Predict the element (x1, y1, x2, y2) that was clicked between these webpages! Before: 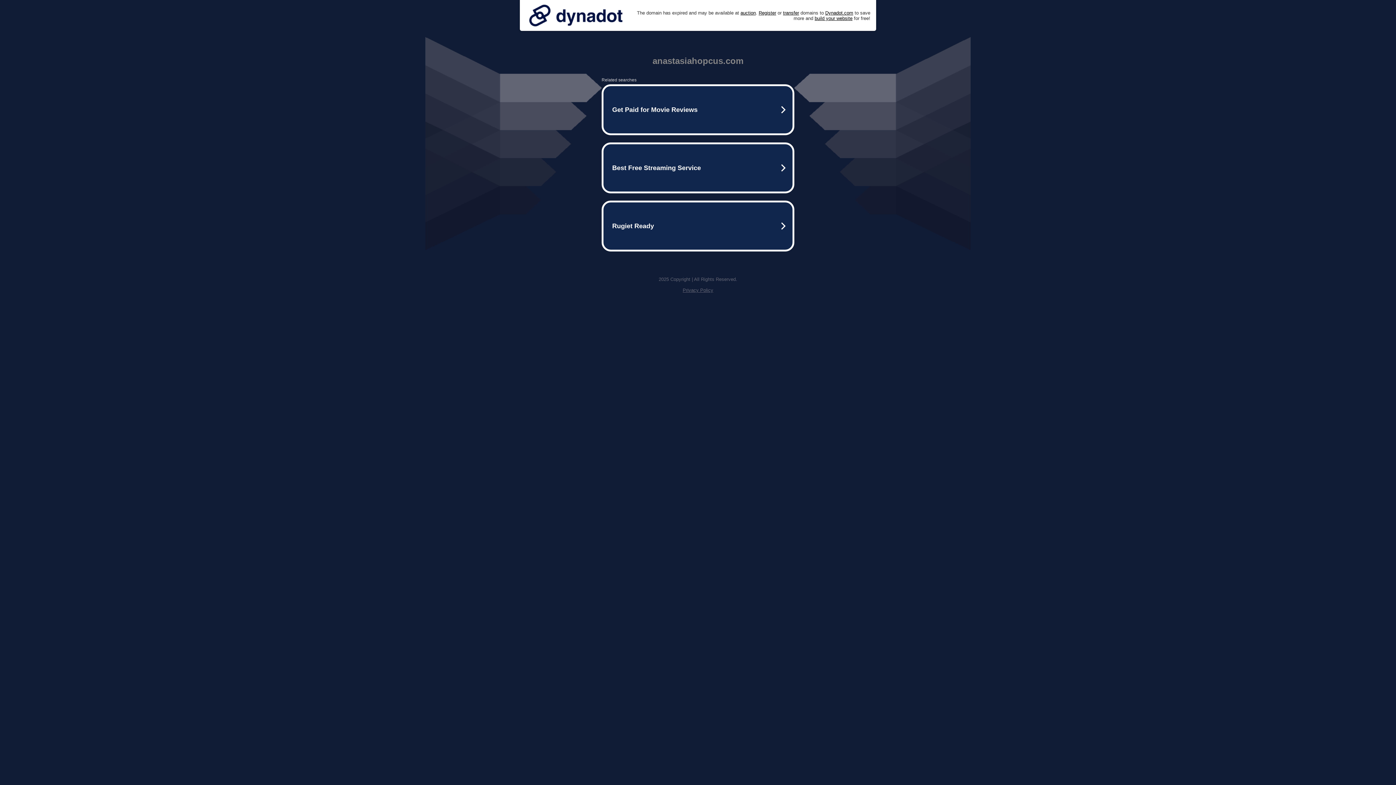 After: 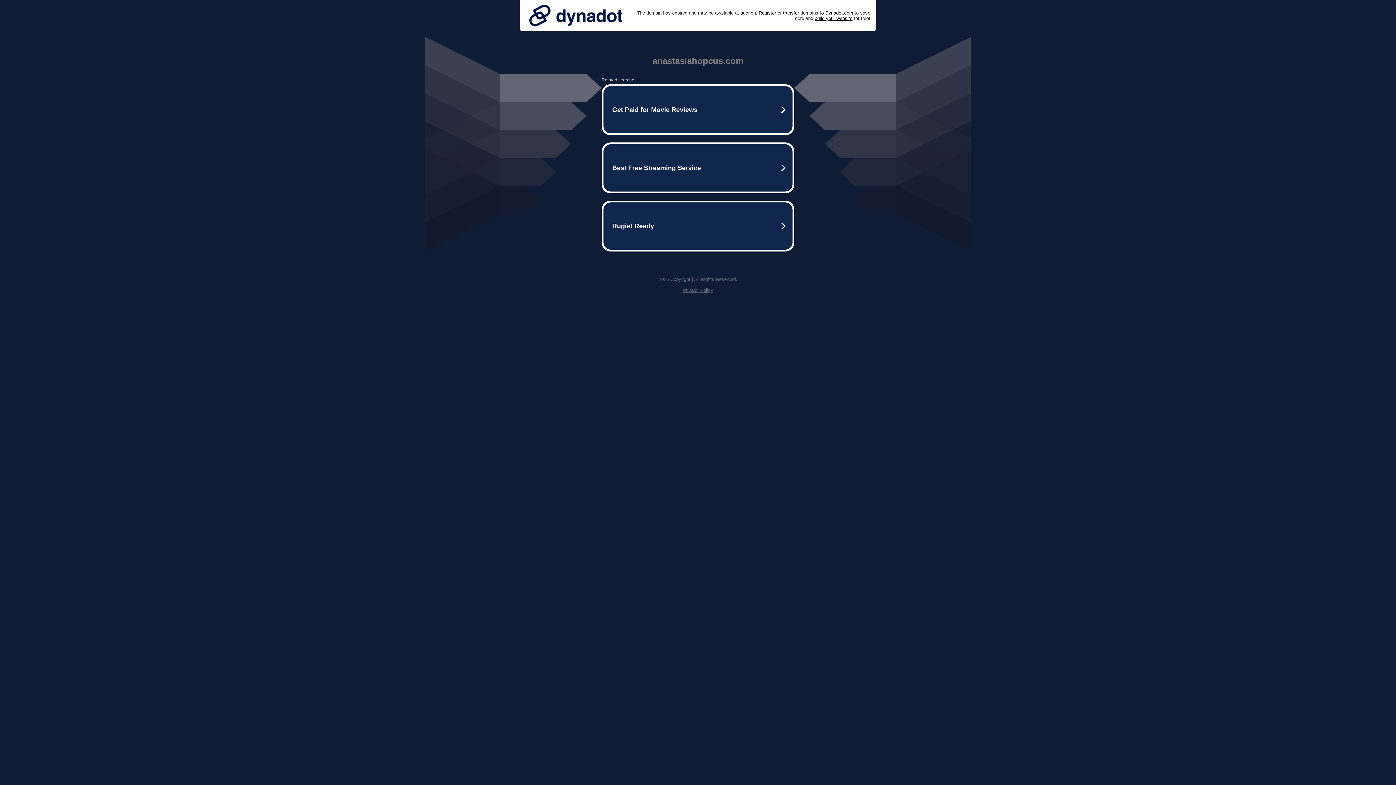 Action: bbox: (525, 0, 626, 30)